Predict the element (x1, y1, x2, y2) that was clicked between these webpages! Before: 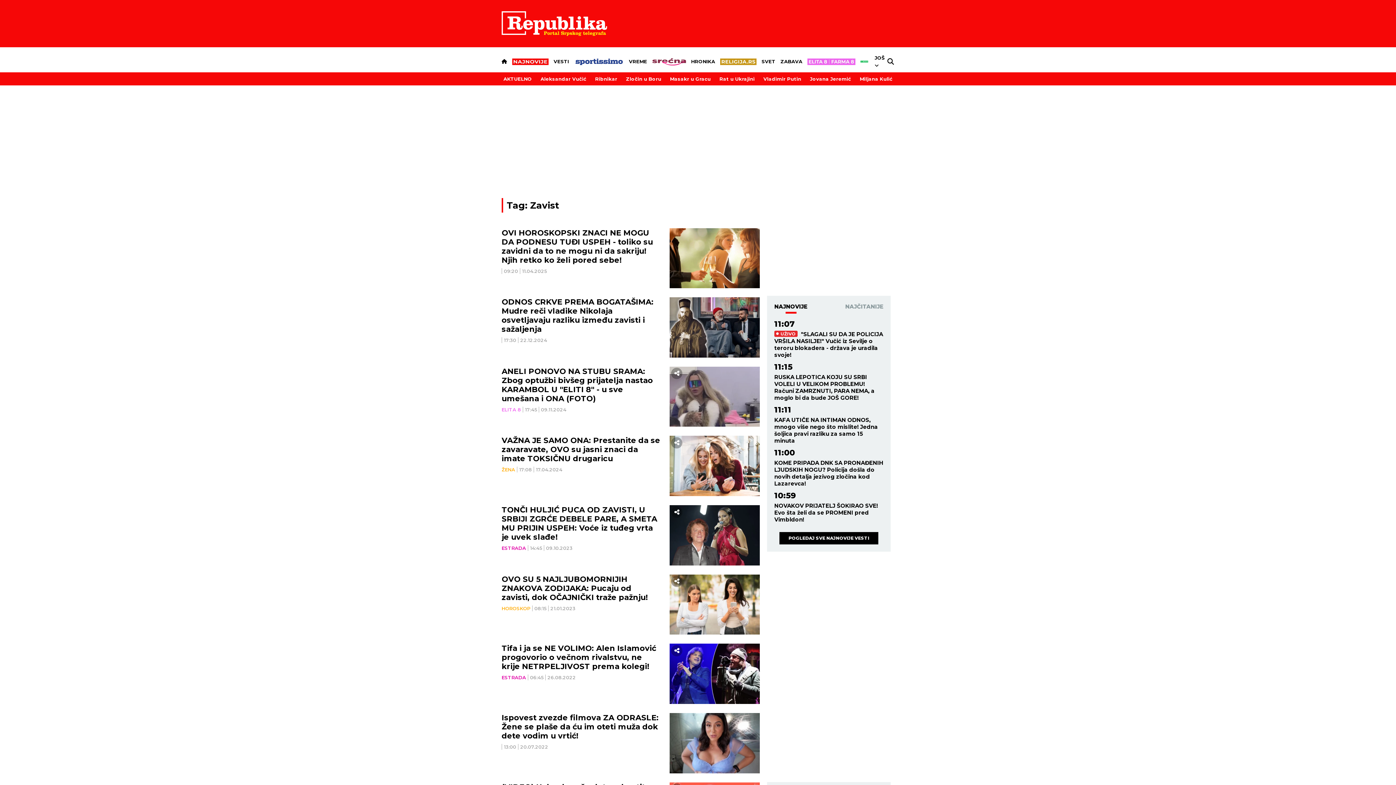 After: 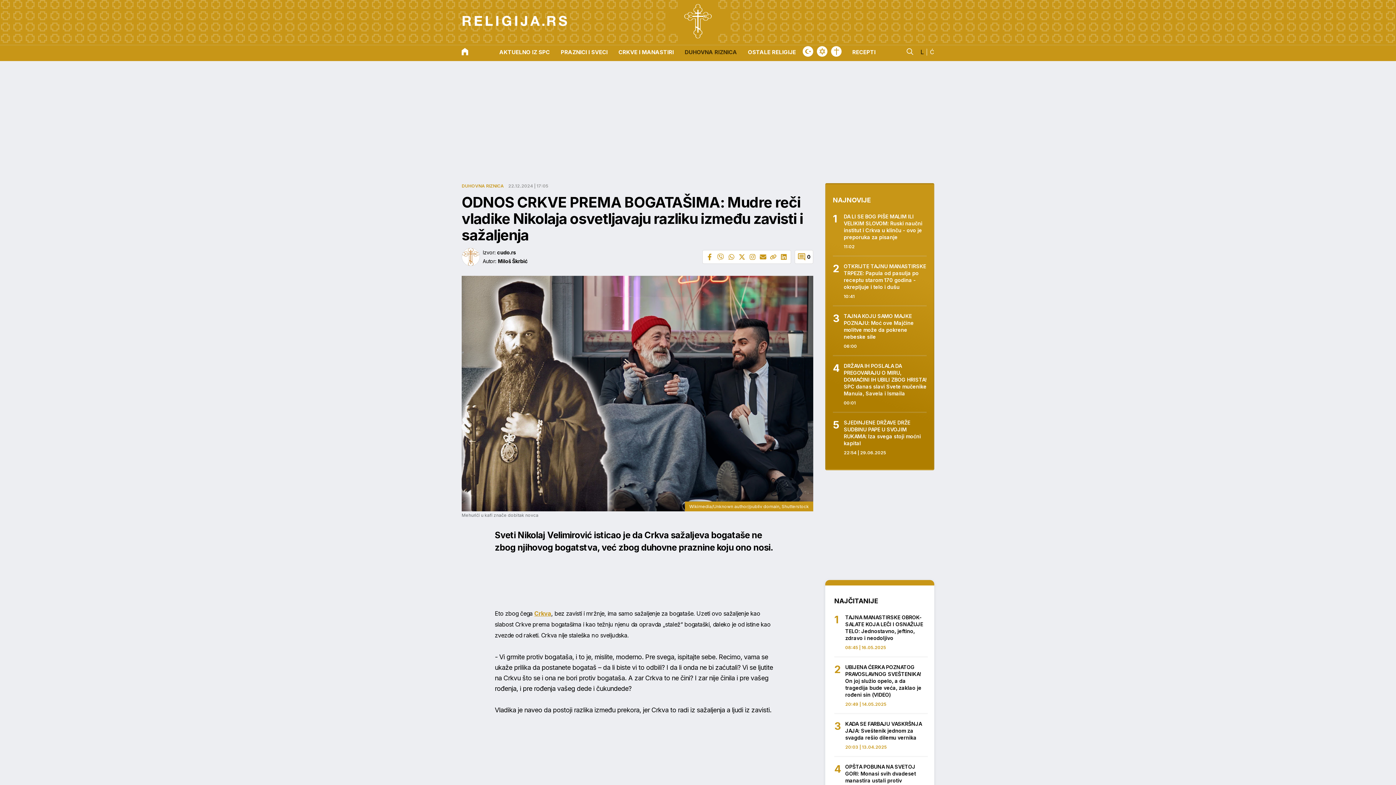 Action: bbox: (501, 297, 660, 333) label: ODNOS CRKVE PREMA BOGATAŠIMA: Mudre reči vladike Nikolaja osvetljavaju razliku između zavisti i sažaljenja